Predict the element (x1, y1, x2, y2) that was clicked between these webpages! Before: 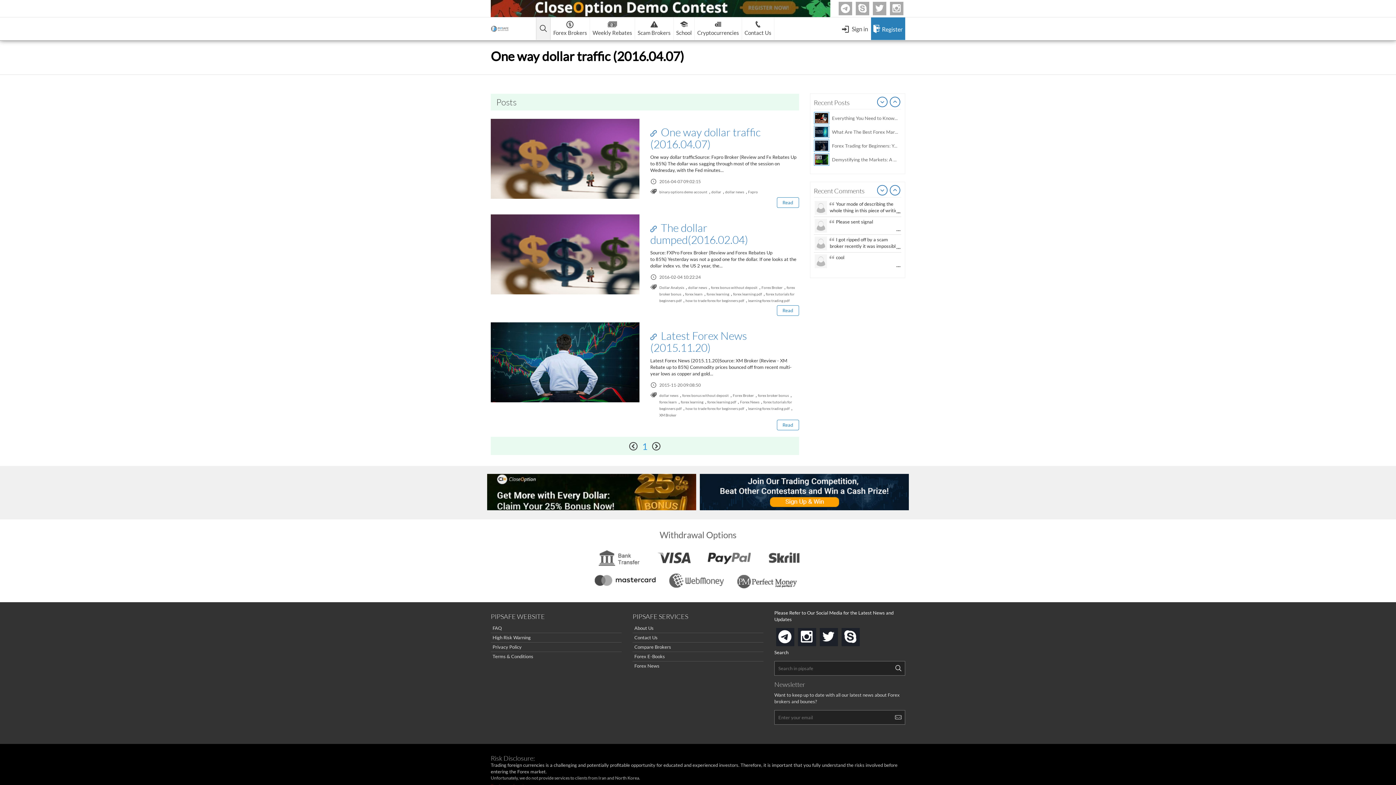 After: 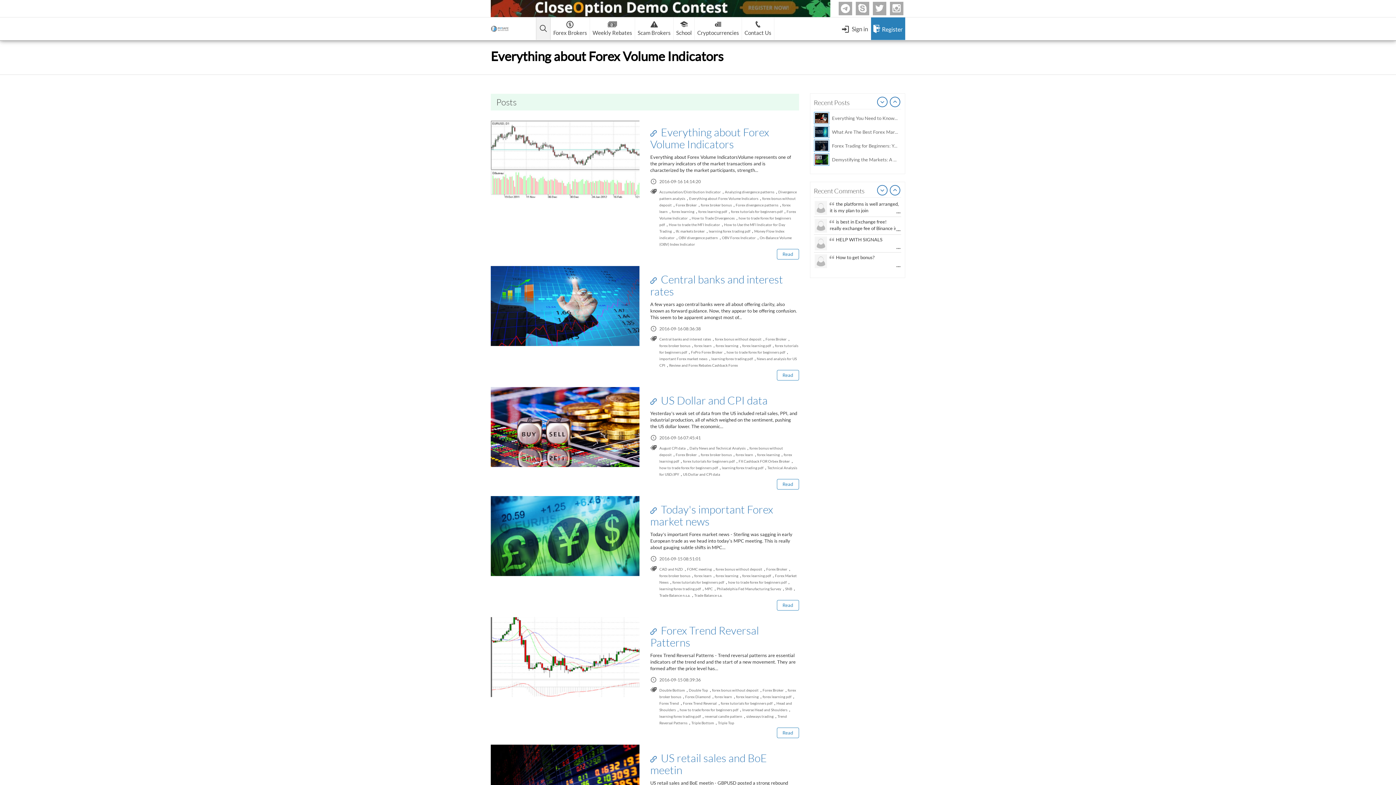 Action: bbox: (707, 400, 736, 404) label: forex learning pdf